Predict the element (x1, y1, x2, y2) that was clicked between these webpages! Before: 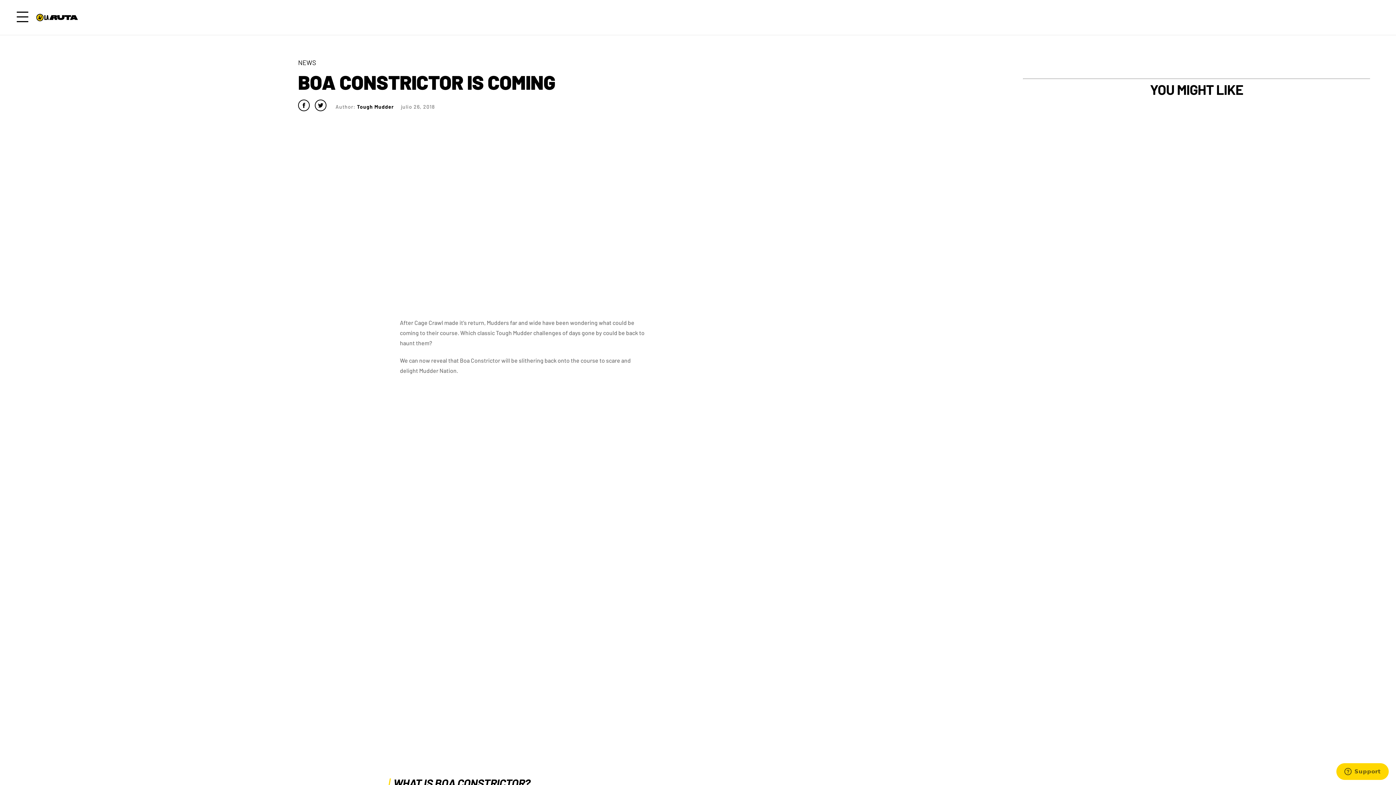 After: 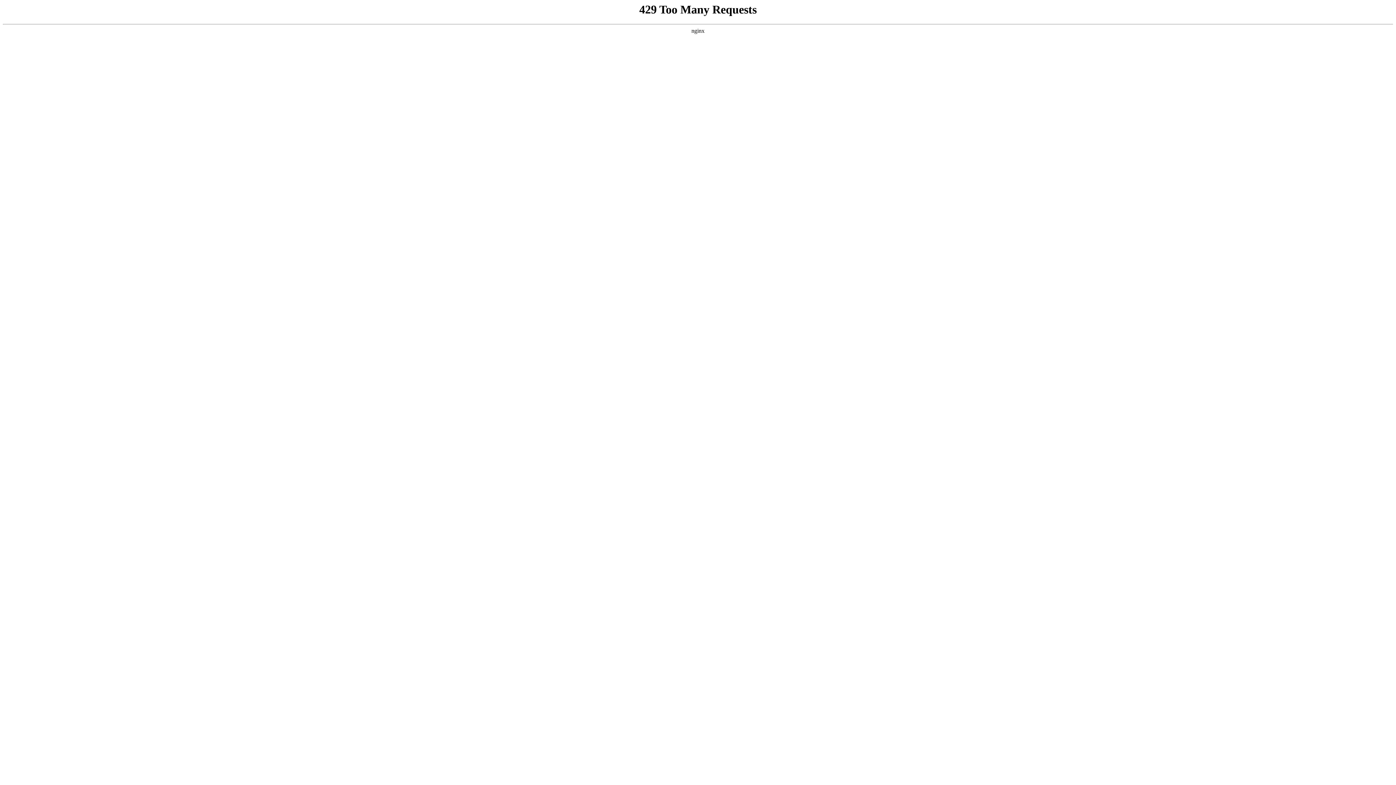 Action: bbox: (36, 4, 80, 30) label: Tough Mudder Logo